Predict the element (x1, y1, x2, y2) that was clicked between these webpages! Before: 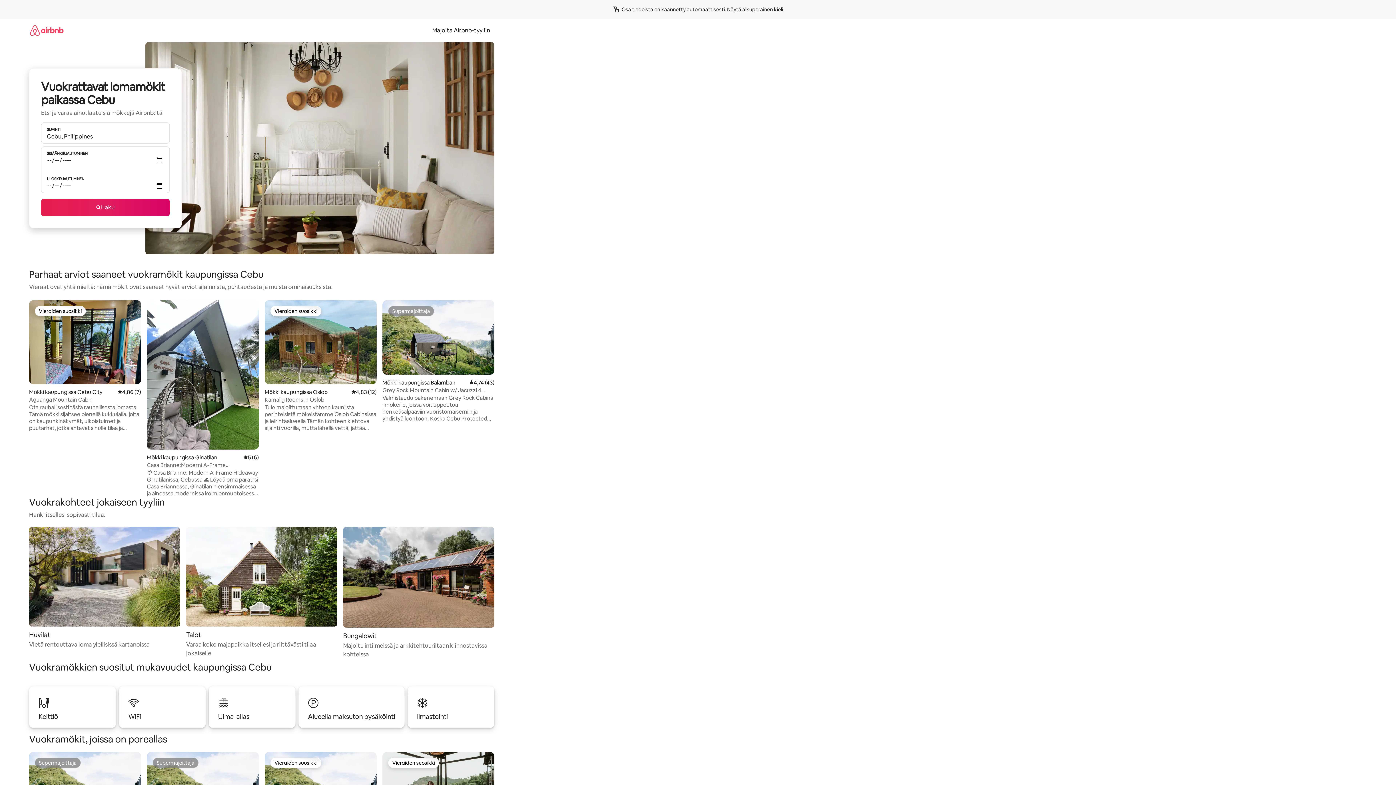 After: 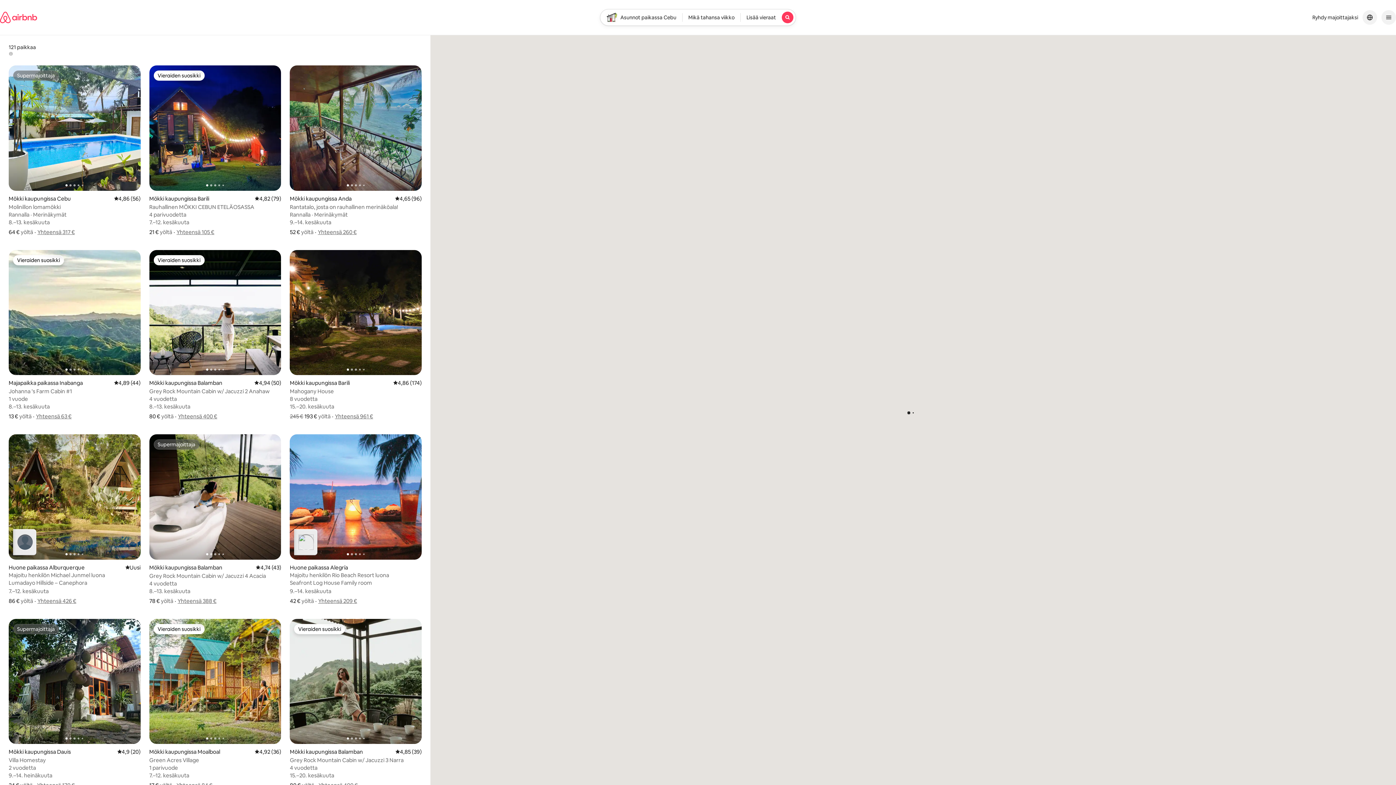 Action: label: Haku bbox: (41, 198, 169, 216)